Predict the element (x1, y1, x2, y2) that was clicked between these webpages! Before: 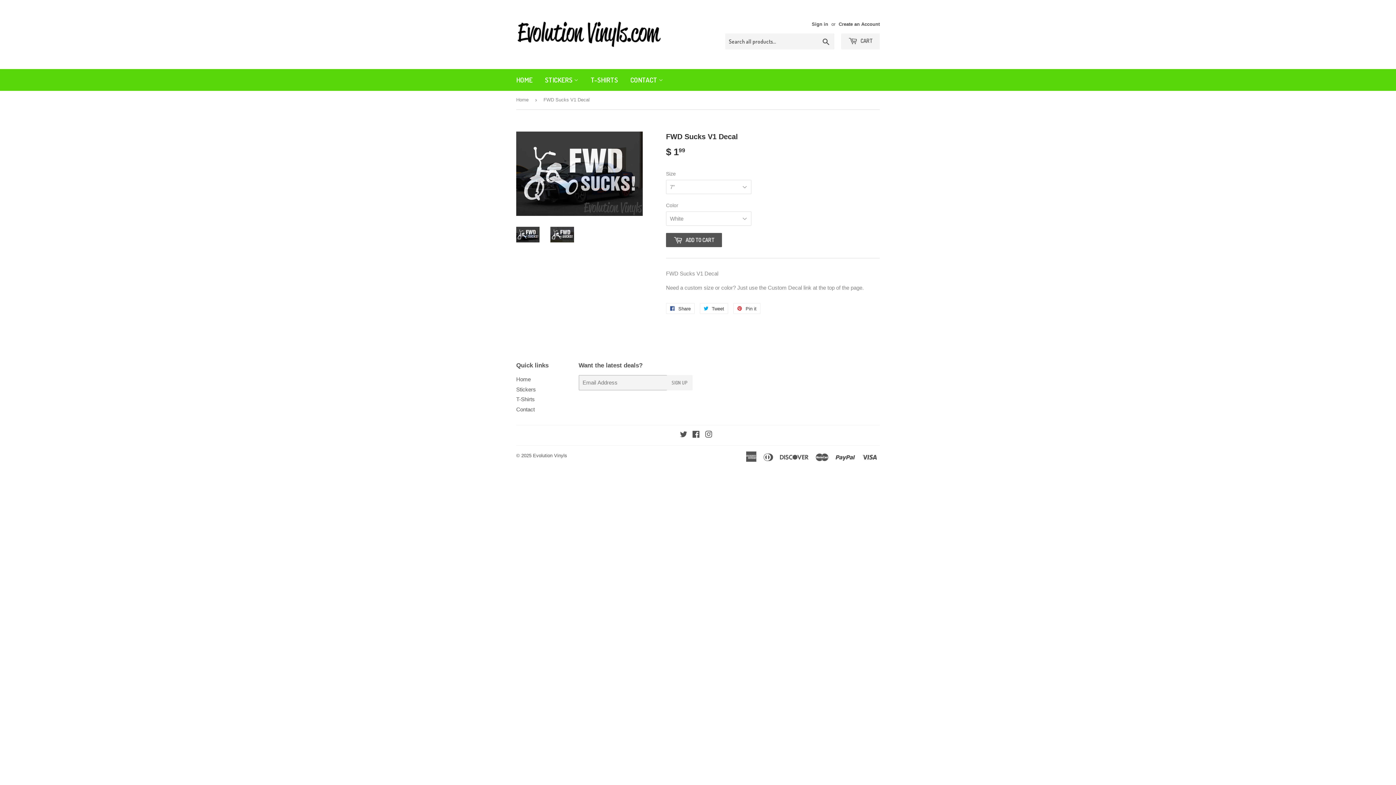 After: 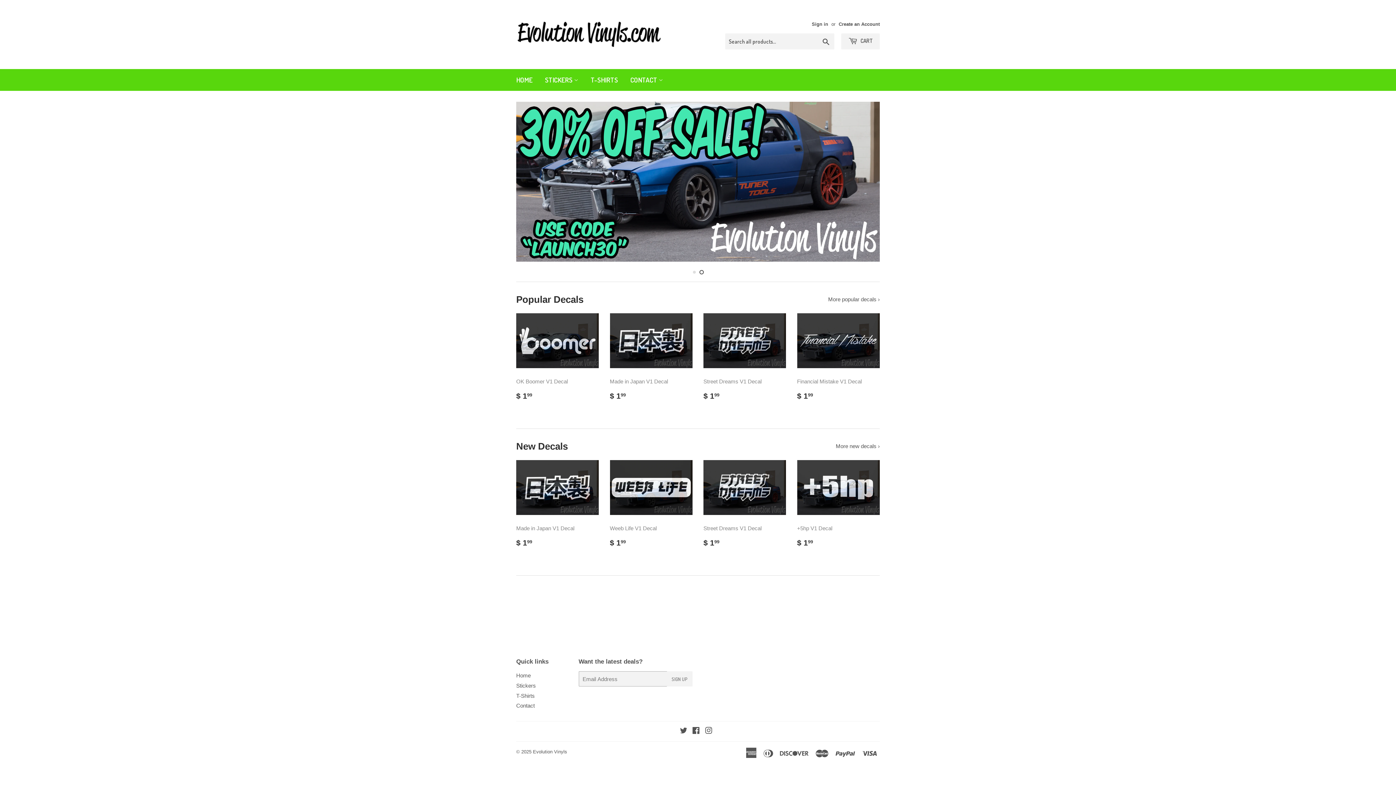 Action: bbox: (516, 90, 531, 109) label: Home